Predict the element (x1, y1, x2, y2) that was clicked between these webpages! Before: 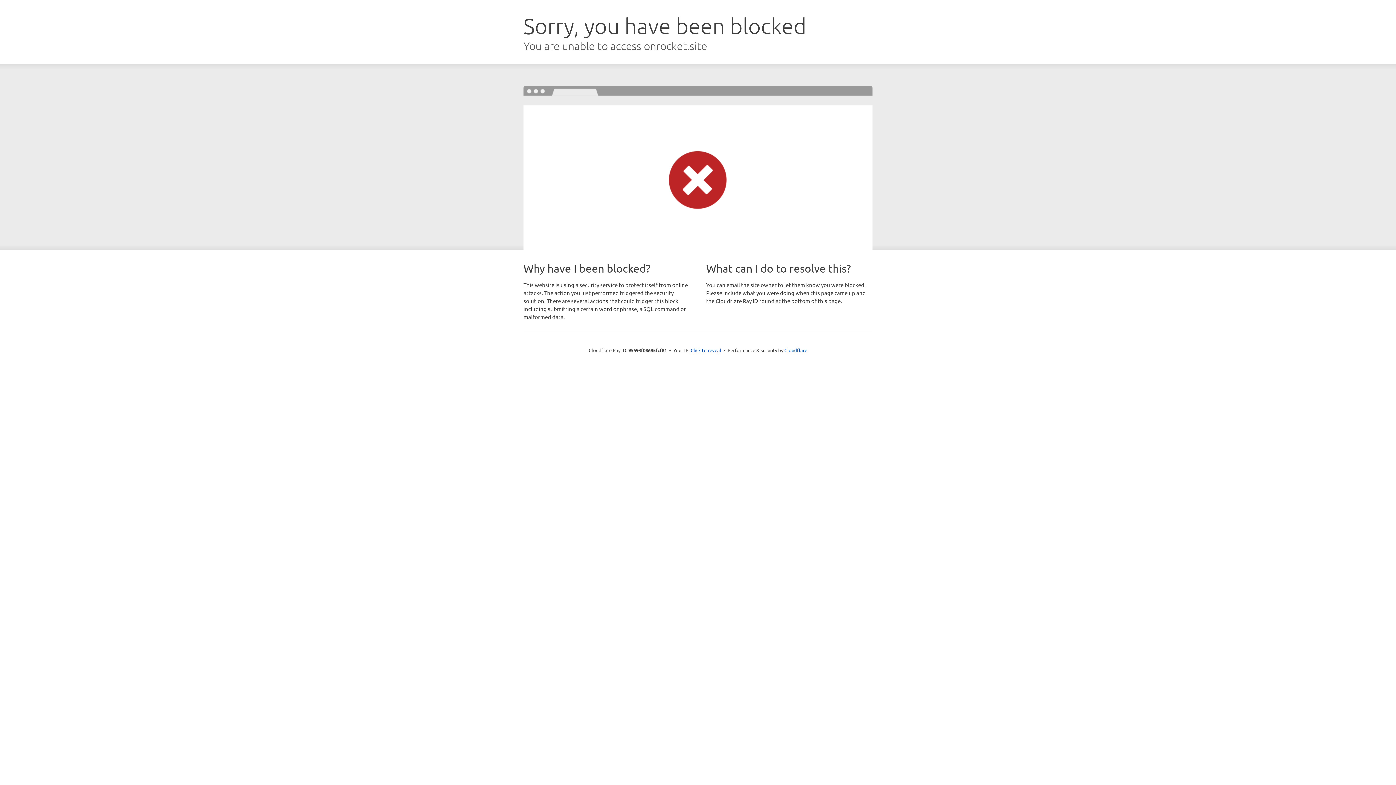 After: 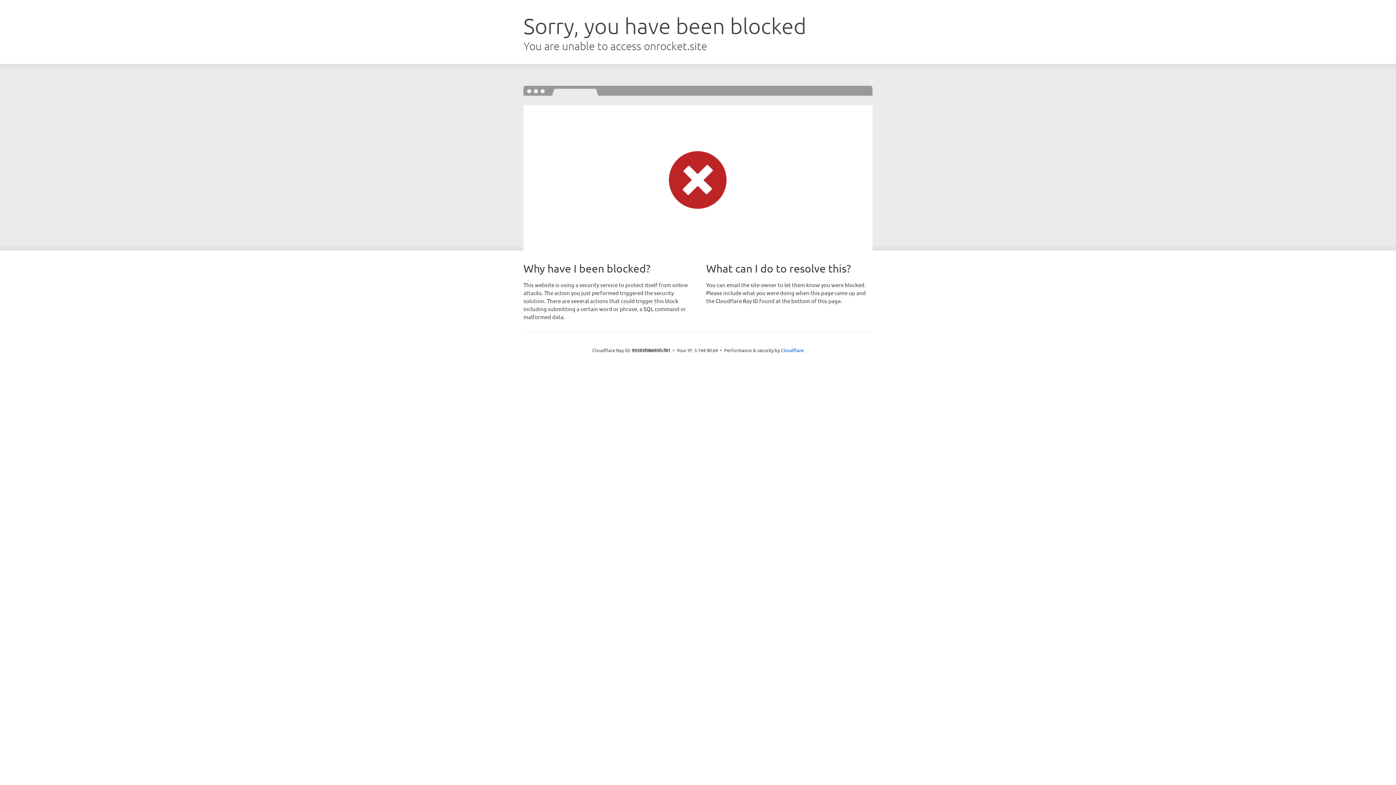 Action: label: Click to reveal bbox: (690, 346, 721, 353)